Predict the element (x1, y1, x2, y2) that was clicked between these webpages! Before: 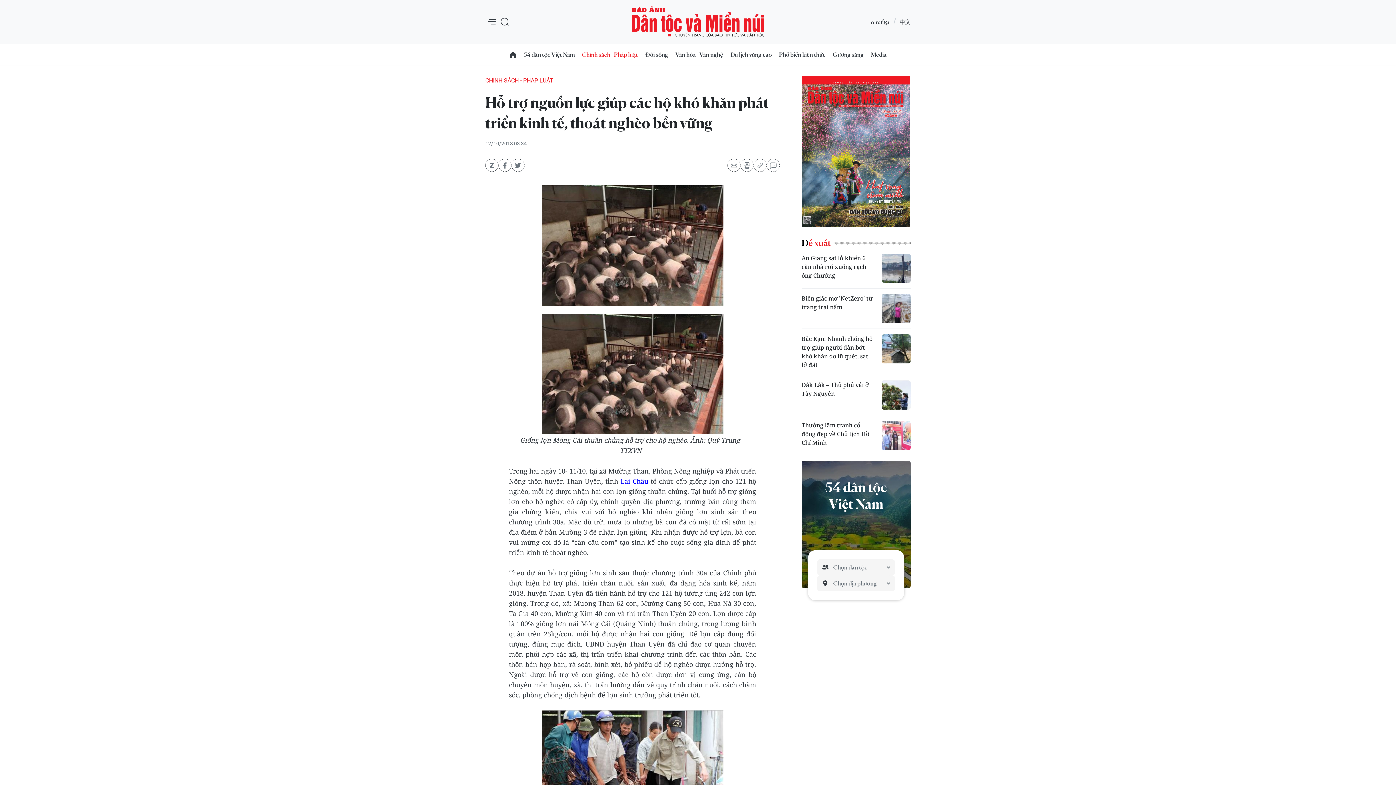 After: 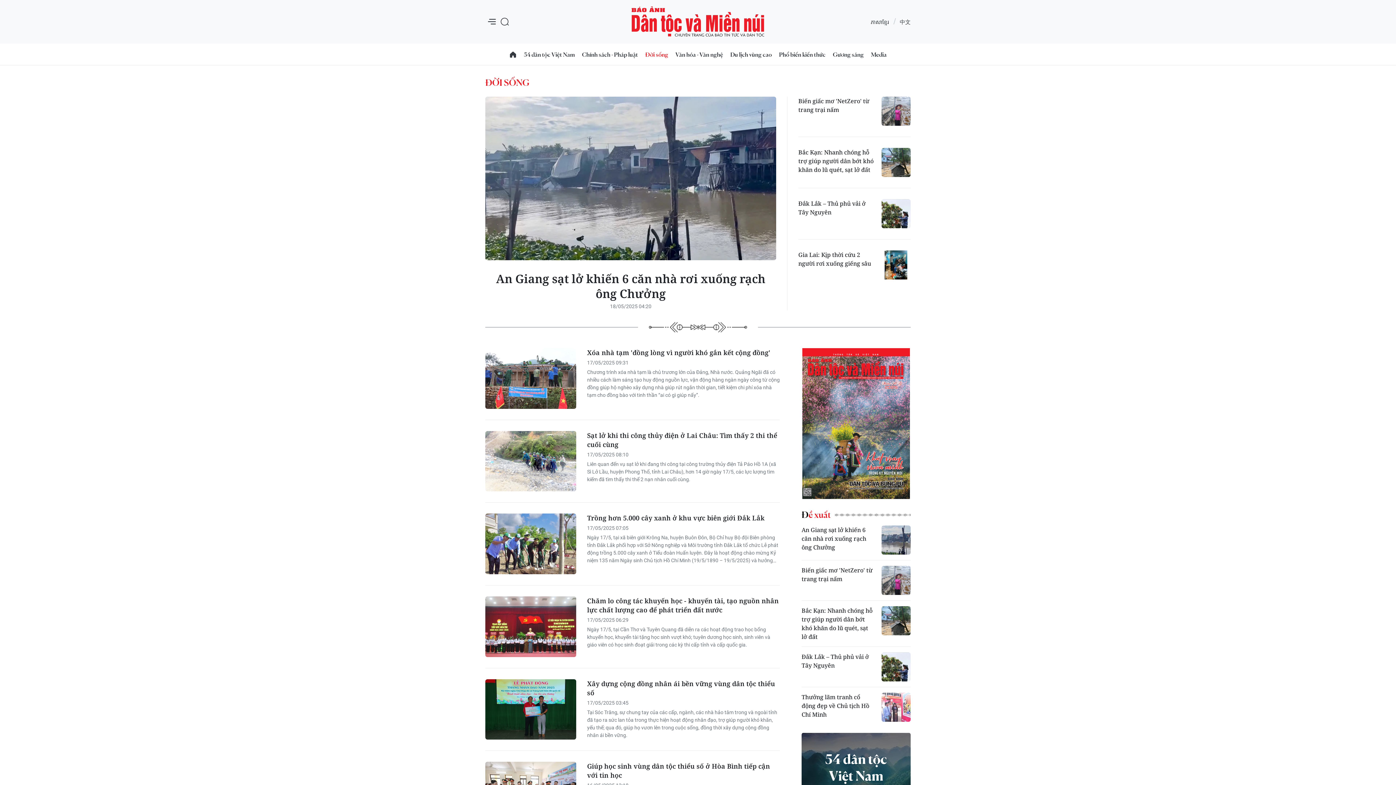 Action: bbox: (641, 44, 672, 64) label: Đời sống